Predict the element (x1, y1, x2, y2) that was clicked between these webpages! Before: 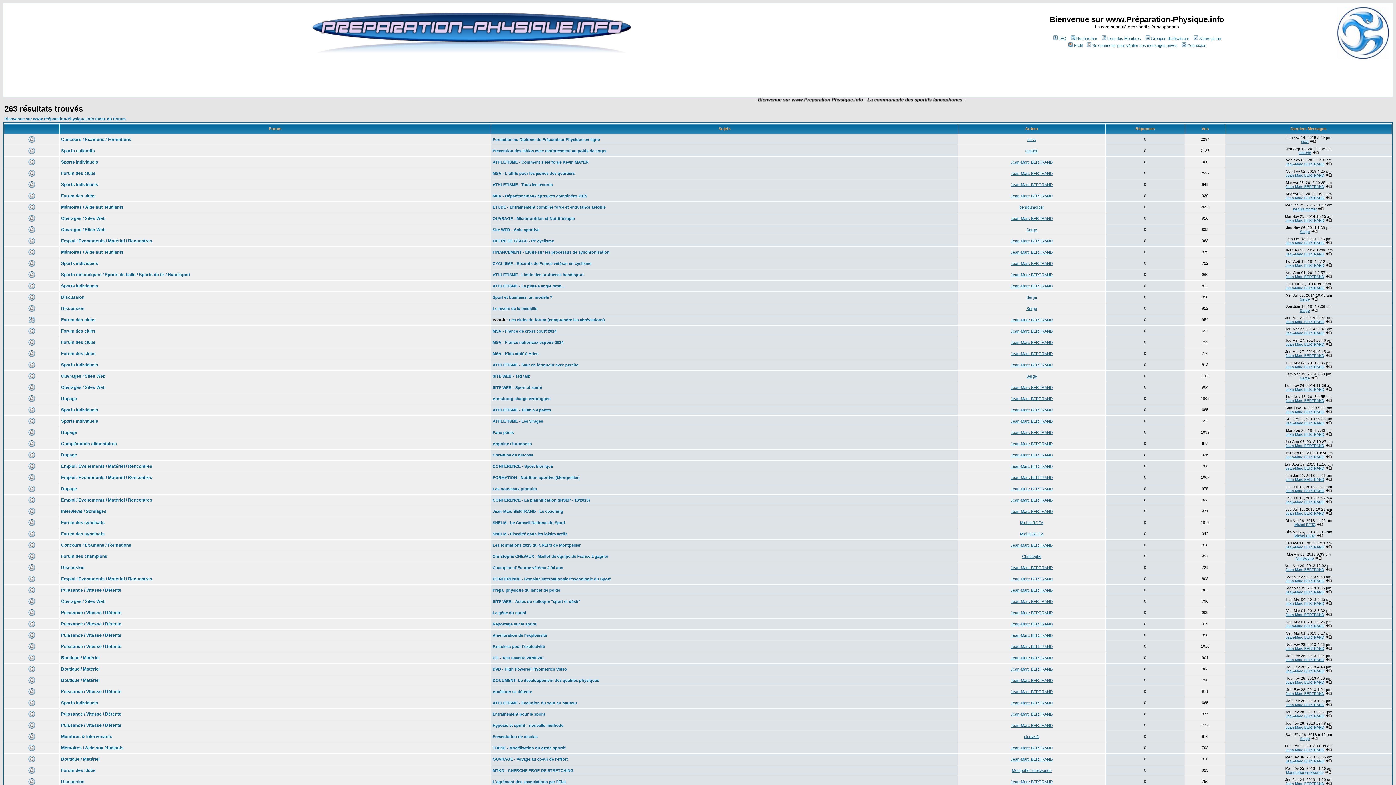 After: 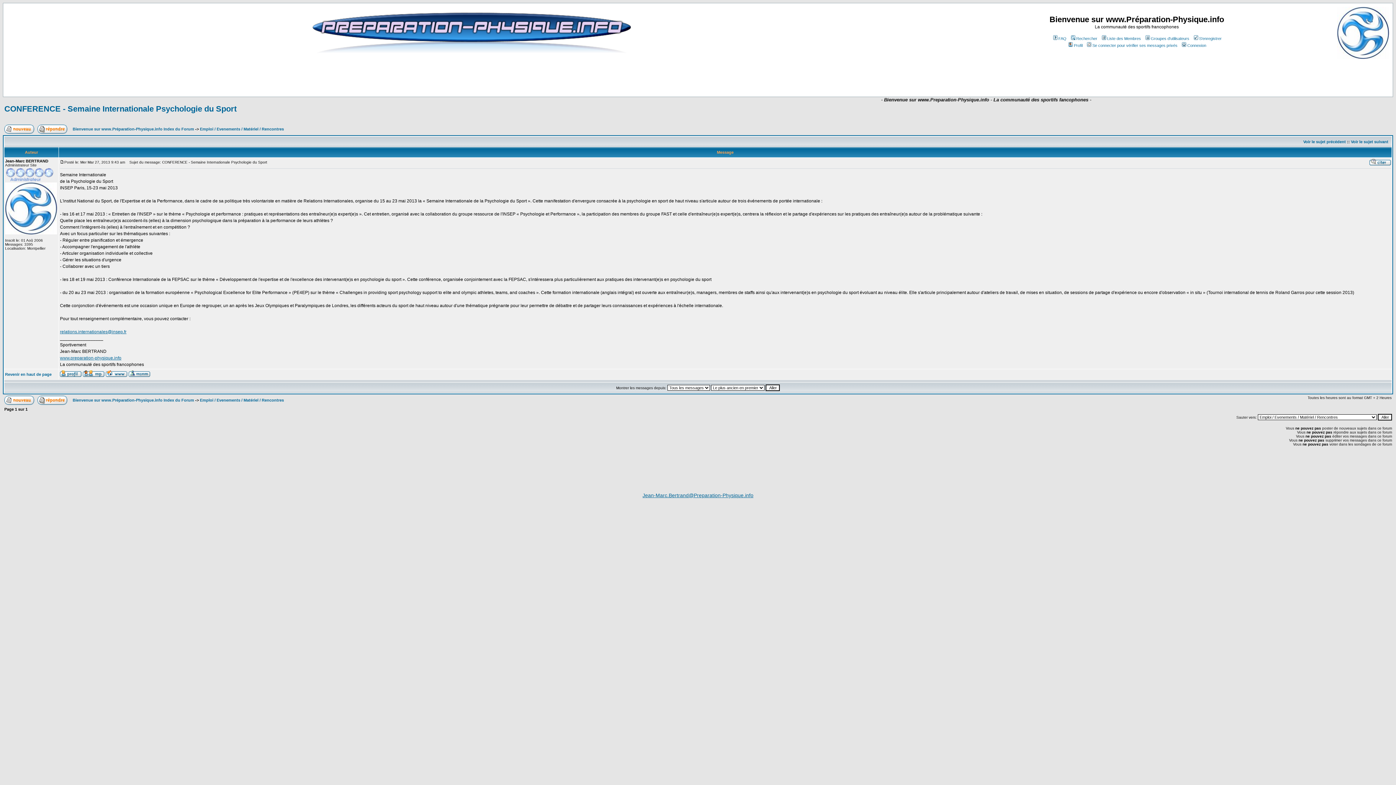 Action: bbox: (1325, 579, 1332, 583)